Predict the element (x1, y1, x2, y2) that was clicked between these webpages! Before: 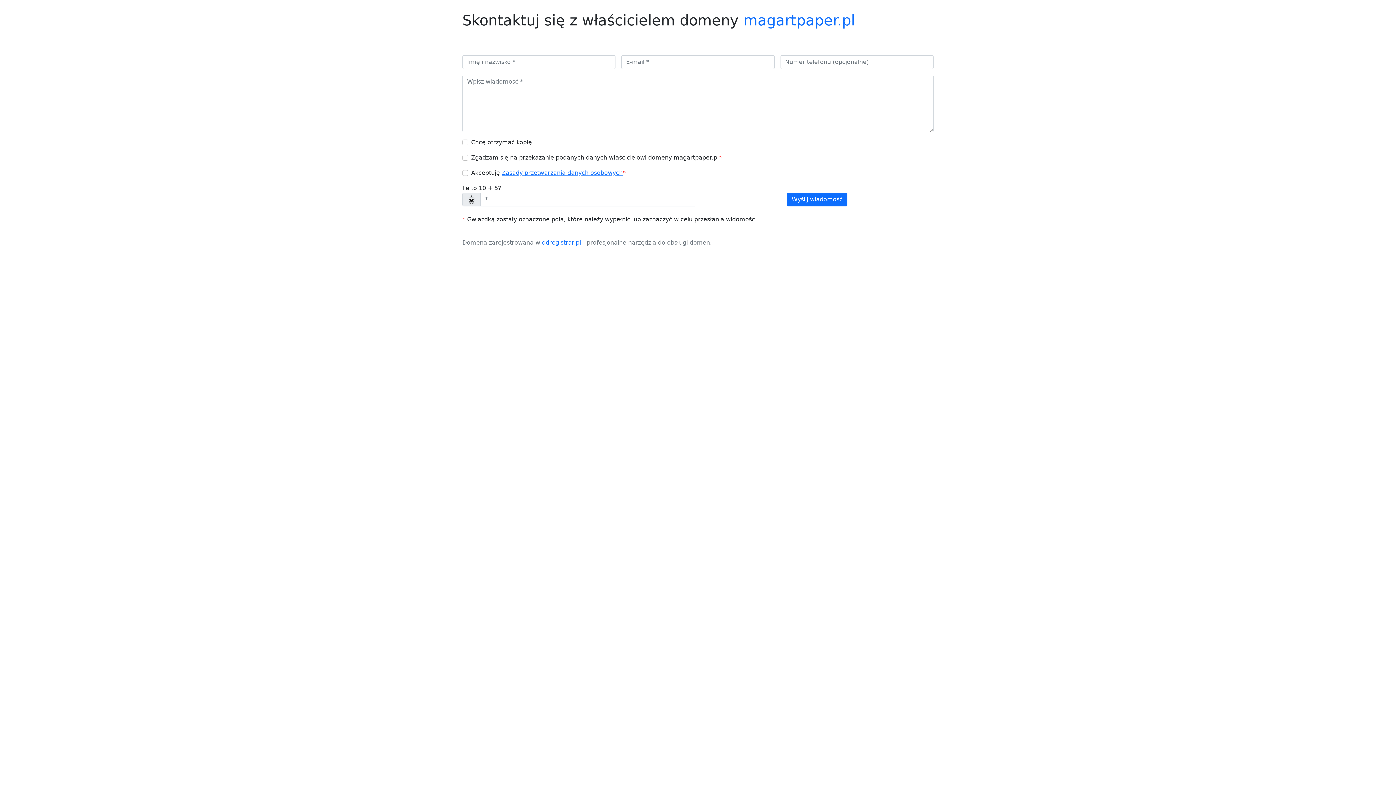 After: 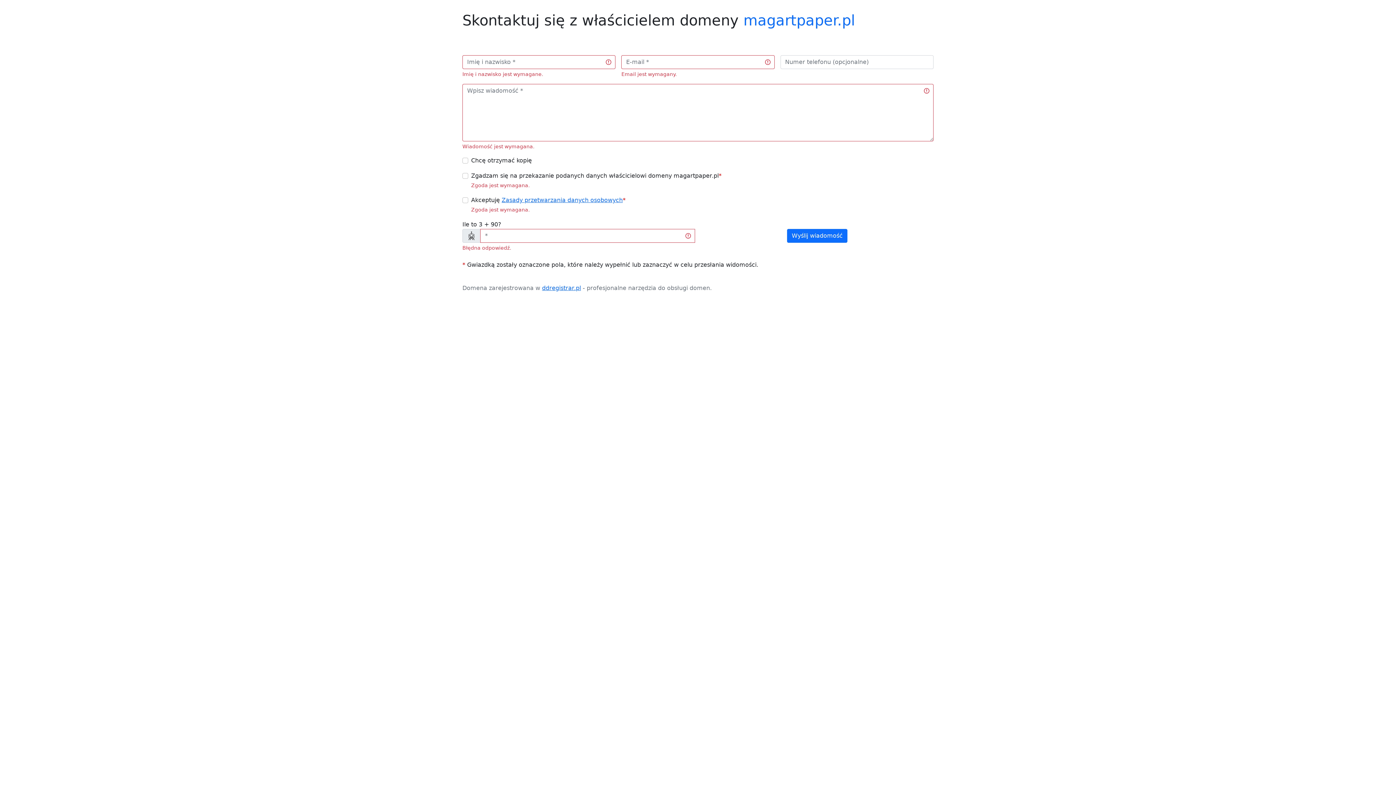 Action: label: Wyślij wiadomość bbox: (787, 192, 847, 206)